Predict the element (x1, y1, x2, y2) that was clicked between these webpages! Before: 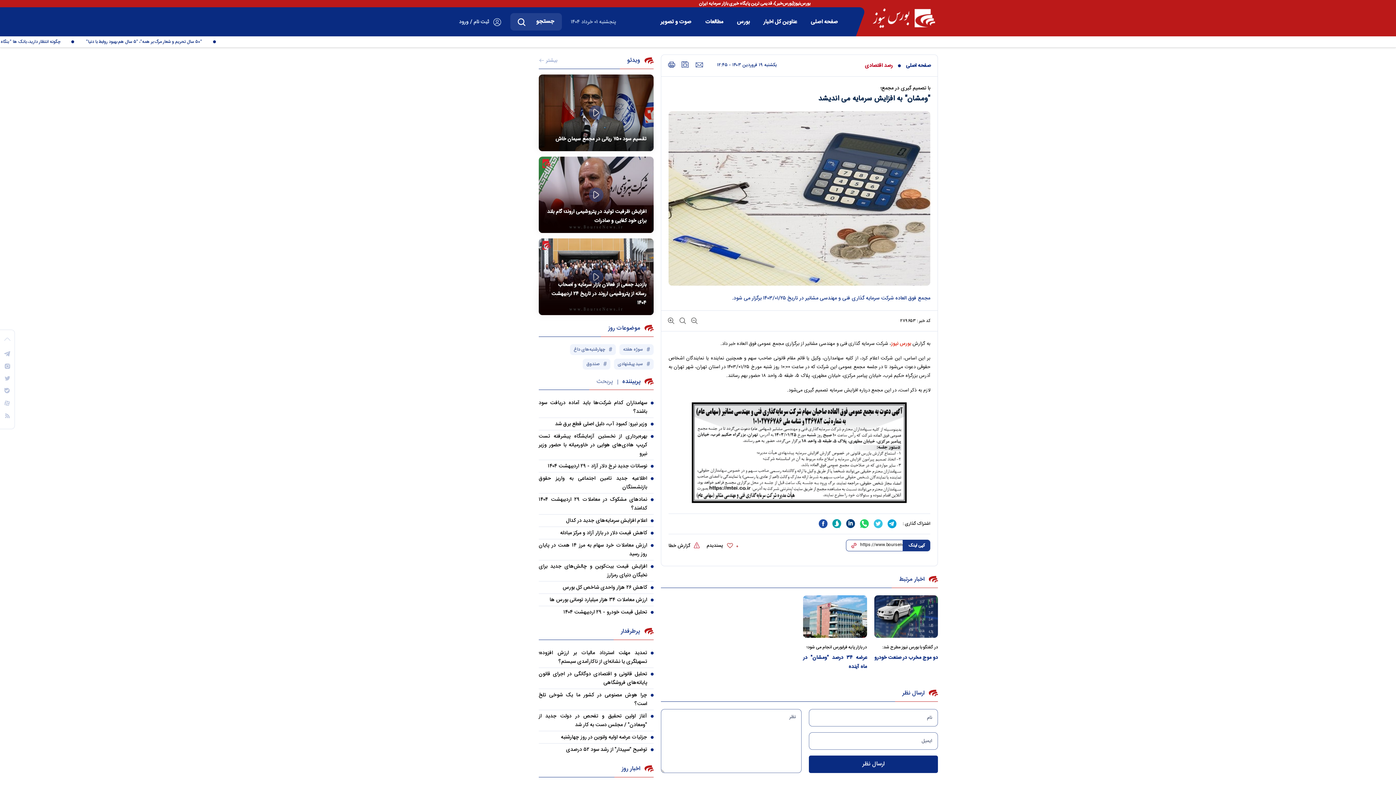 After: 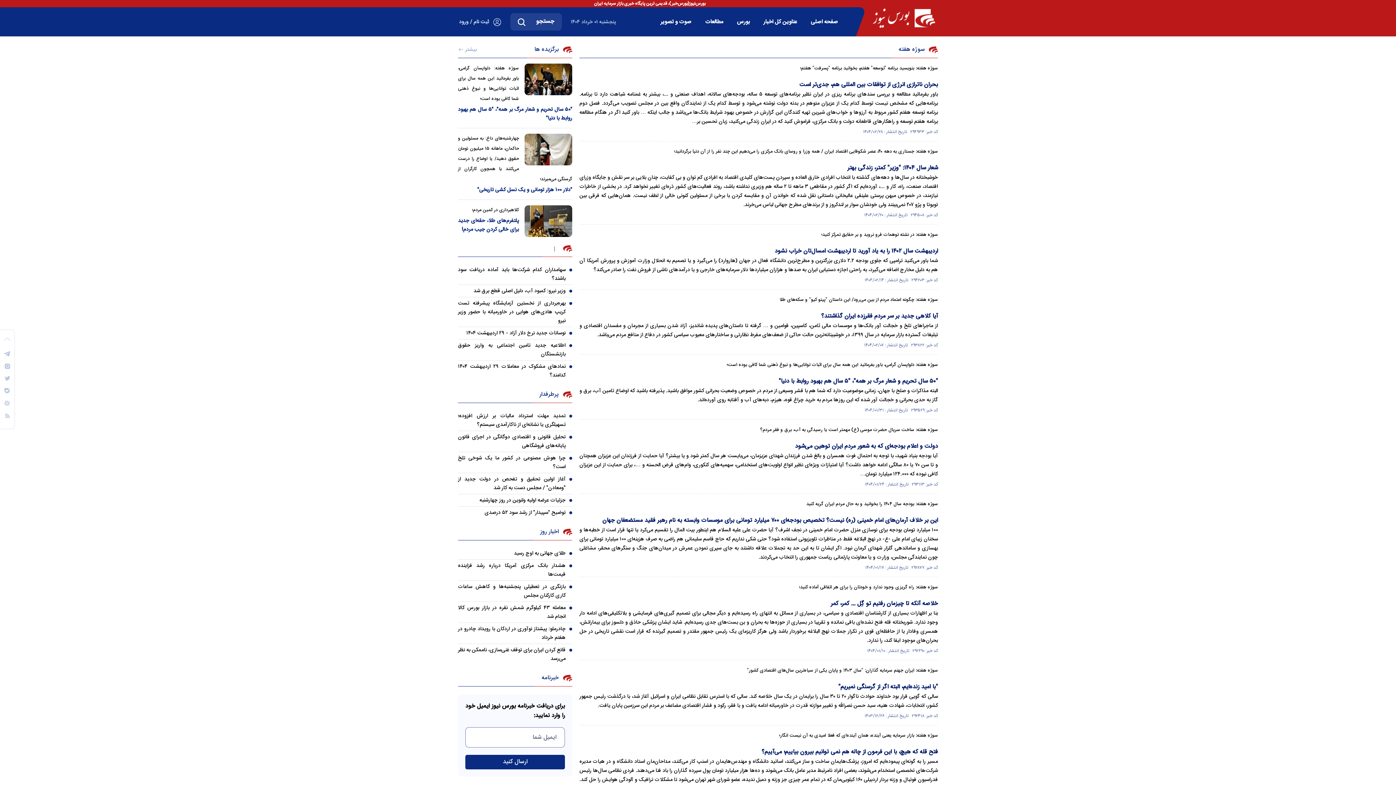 Action: label:  سوژه هفته bbox: (619, 344, 653, 355)